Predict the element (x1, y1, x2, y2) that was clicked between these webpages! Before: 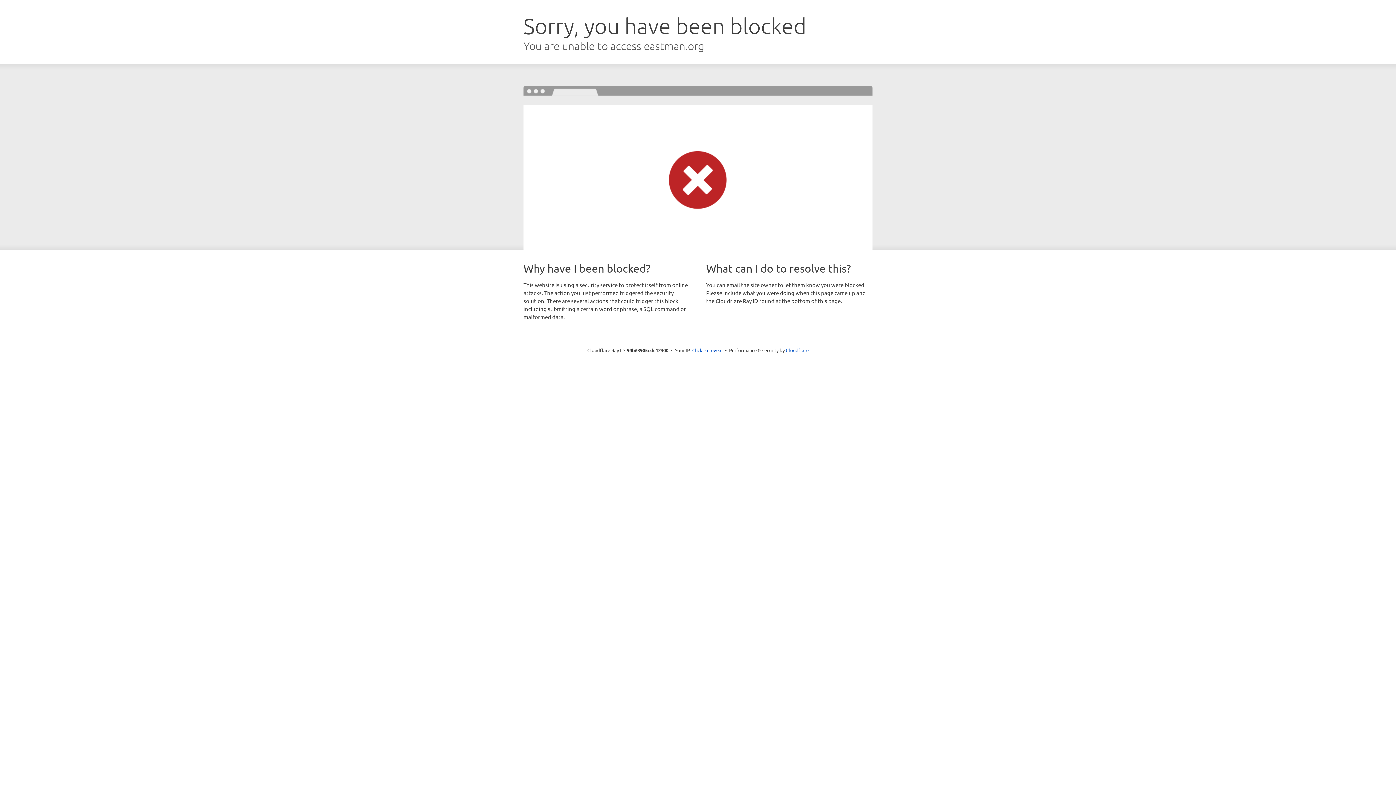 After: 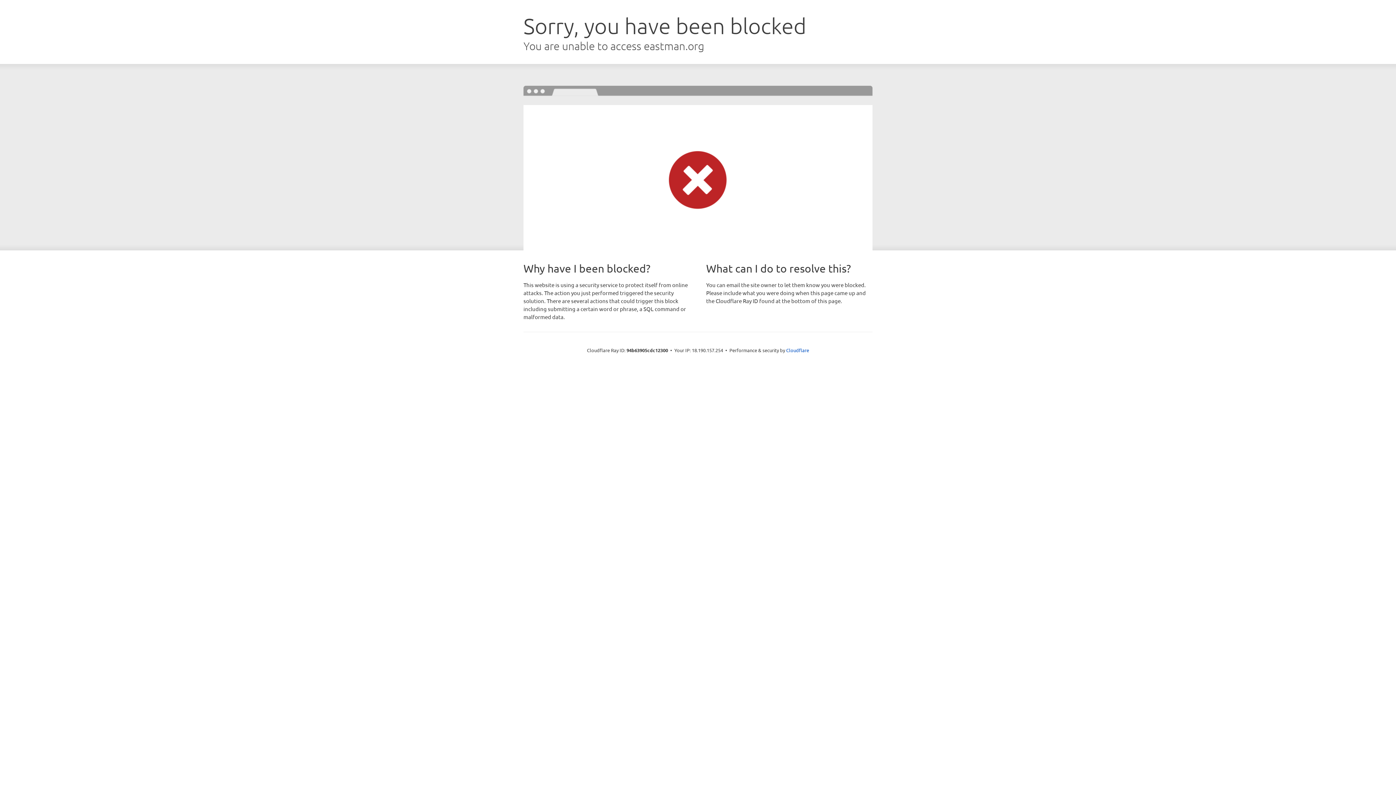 Action: label: Click to reveal bbox: (692, 346, 722, 353)